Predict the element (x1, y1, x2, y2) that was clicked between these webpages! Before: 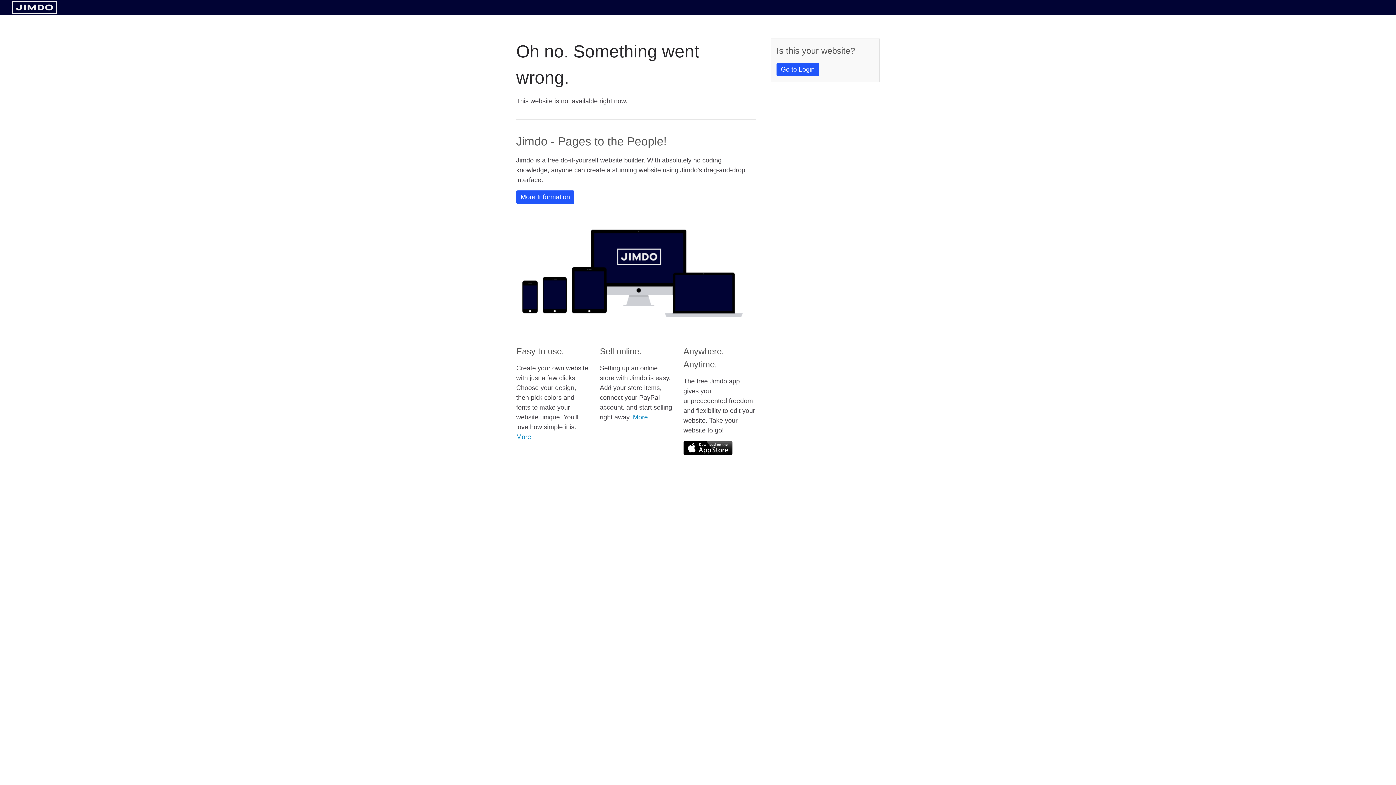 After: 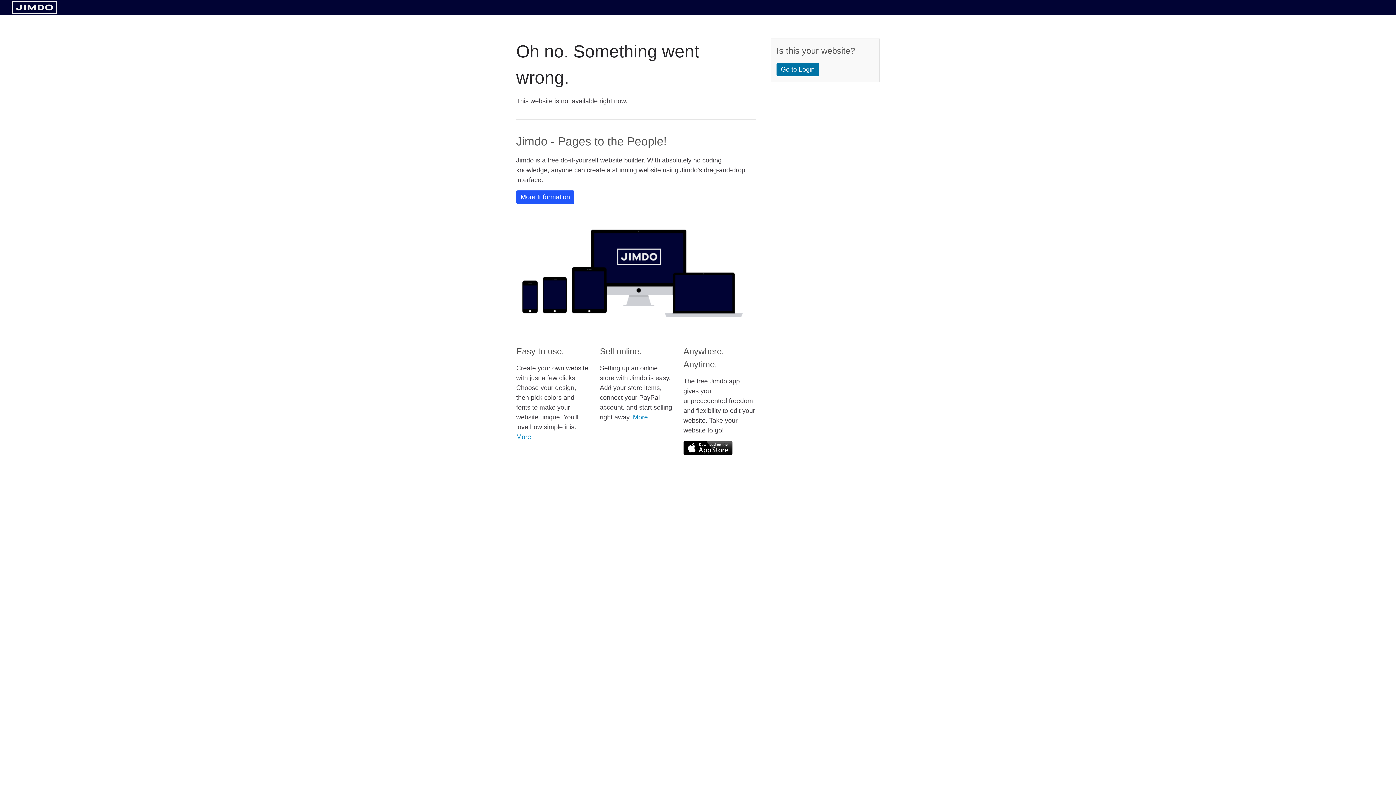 Action: bbox: (776, 62, 819, 76) label: Go to Login